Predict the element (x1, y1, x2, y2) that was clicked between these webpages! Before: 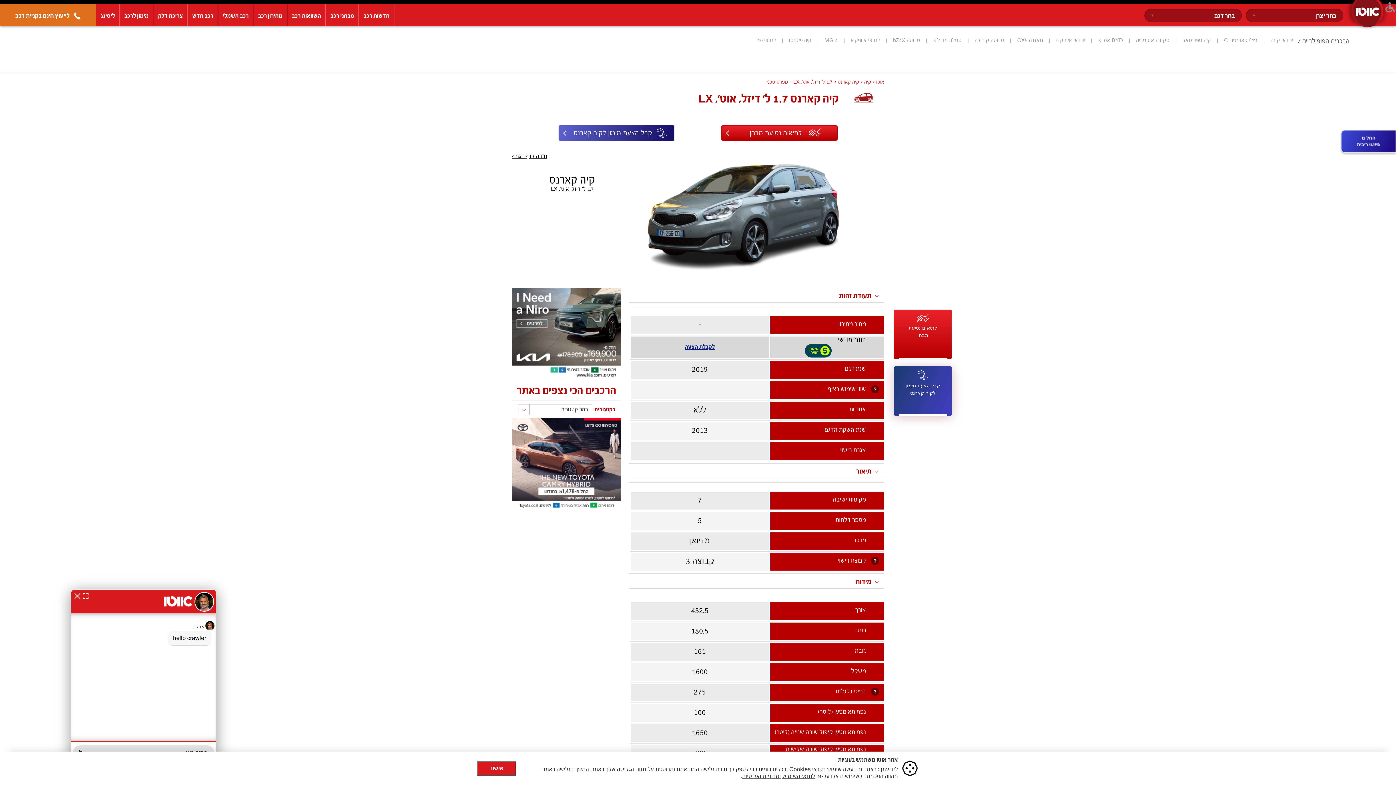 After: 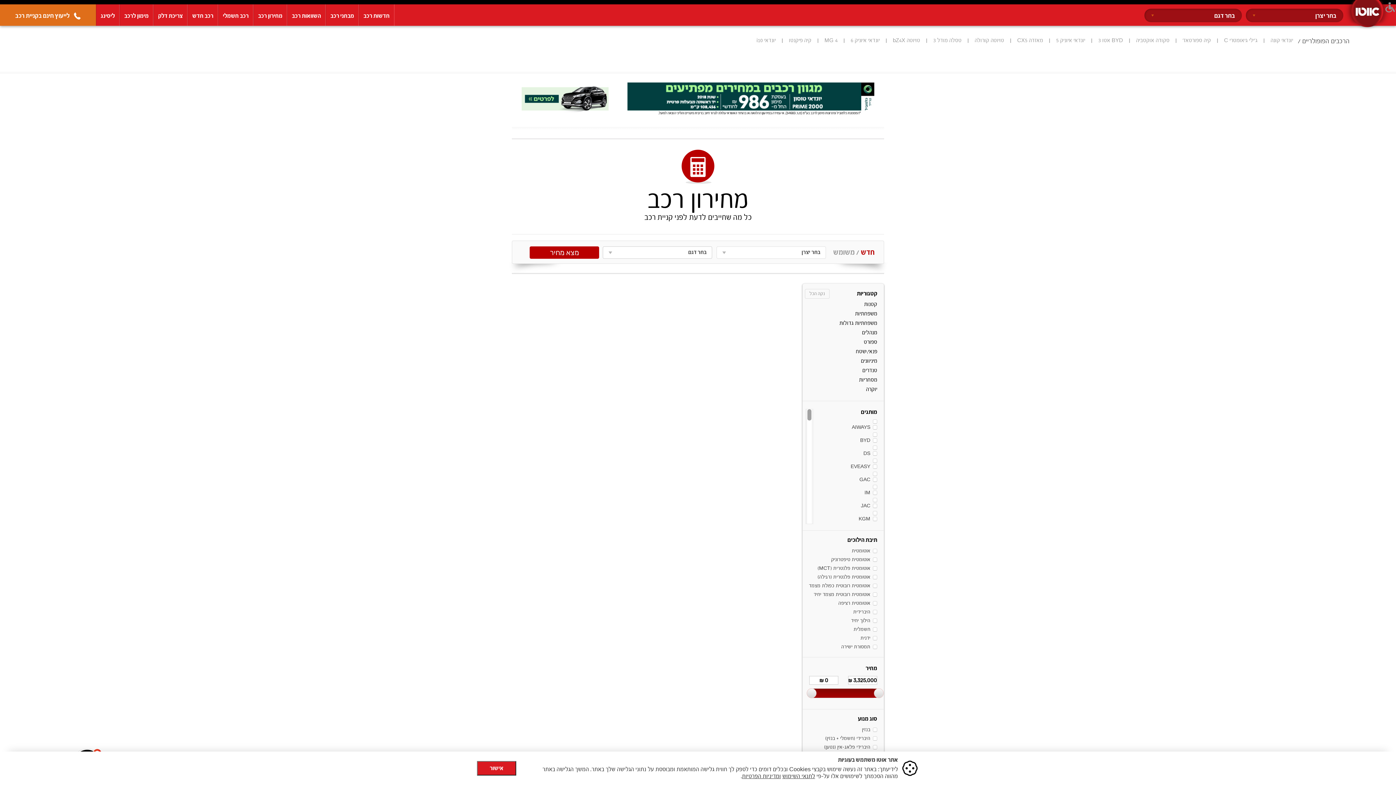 Action: bbox: (738, 703, 757, 708) label: מחירון רכב